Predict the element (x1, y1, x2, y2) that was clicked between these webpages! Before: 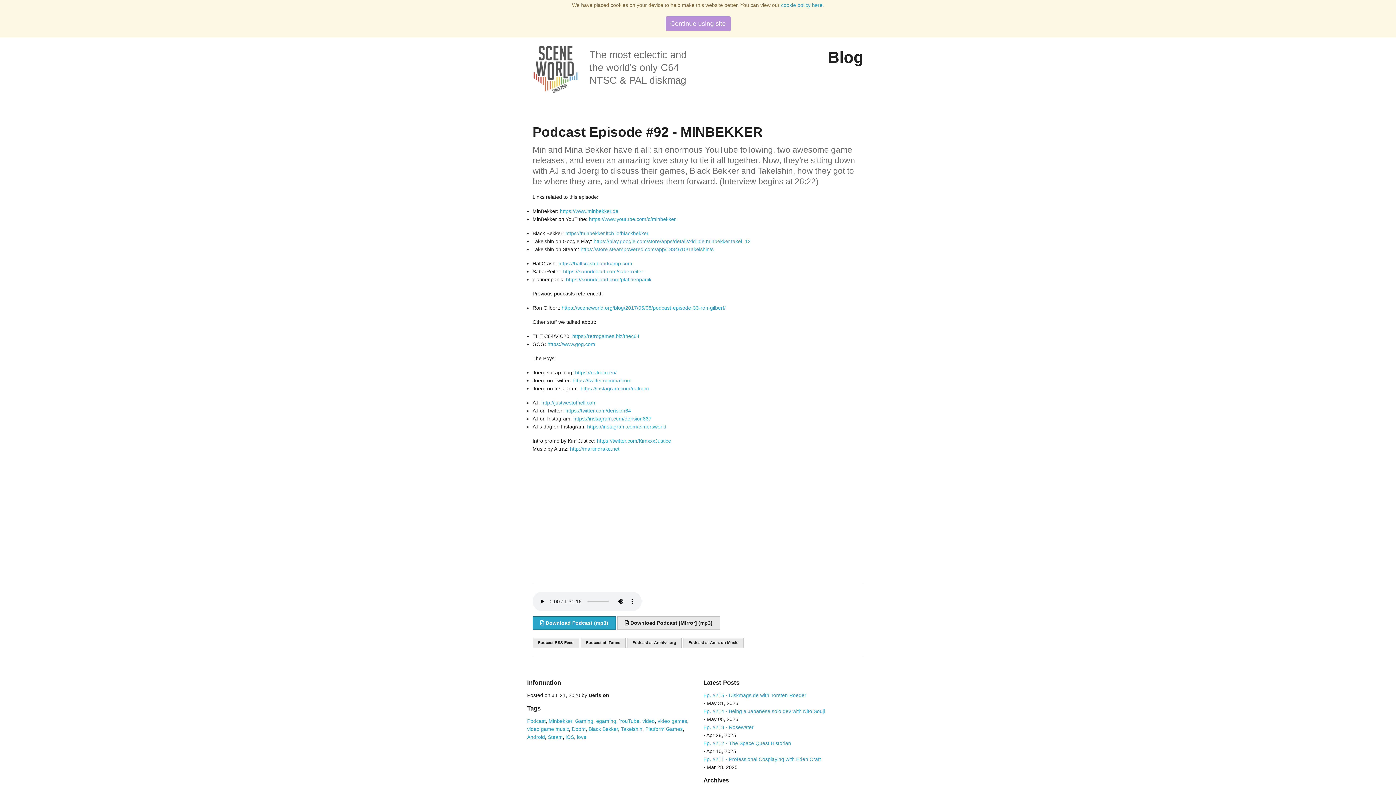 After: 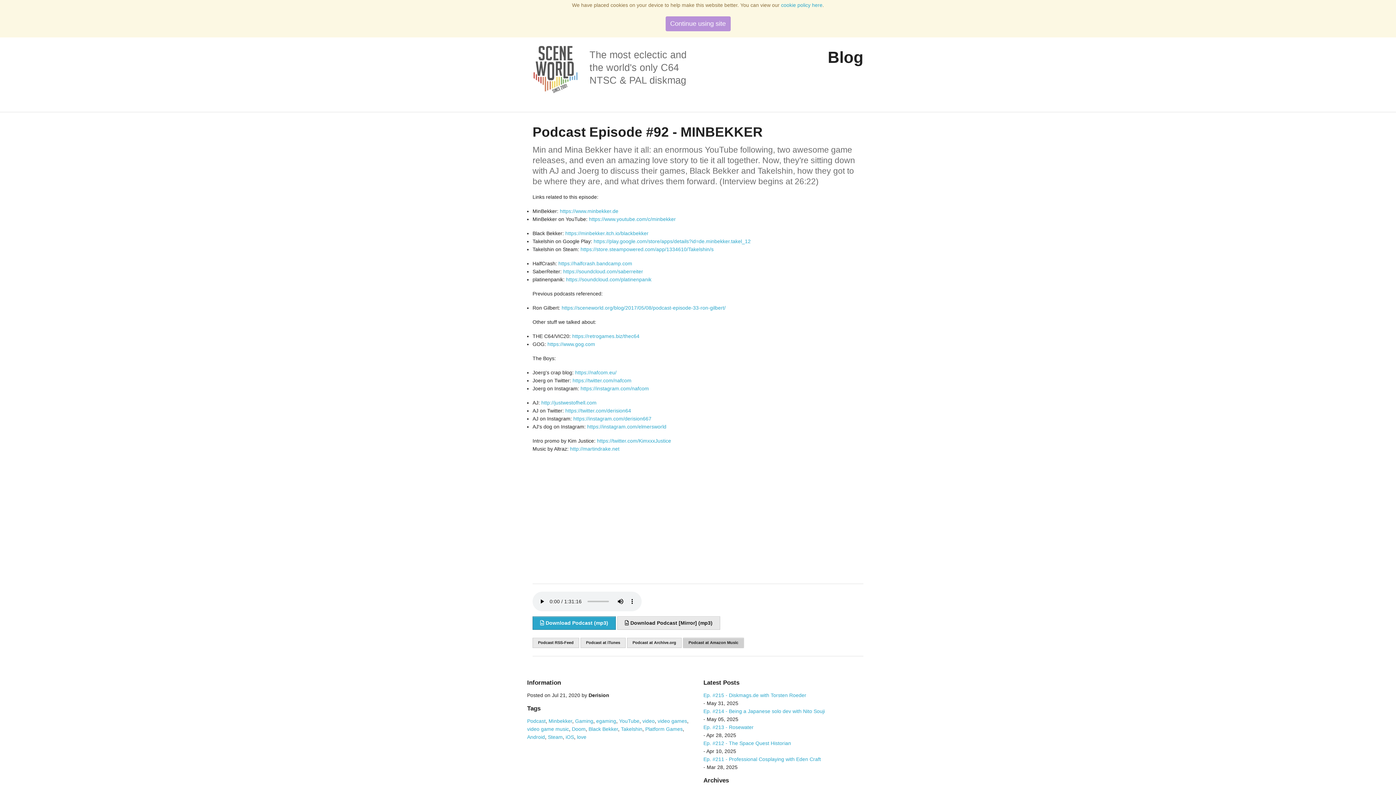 Action: bbox: (683, 638, 744, 648) label: Podcast at Amazon Music